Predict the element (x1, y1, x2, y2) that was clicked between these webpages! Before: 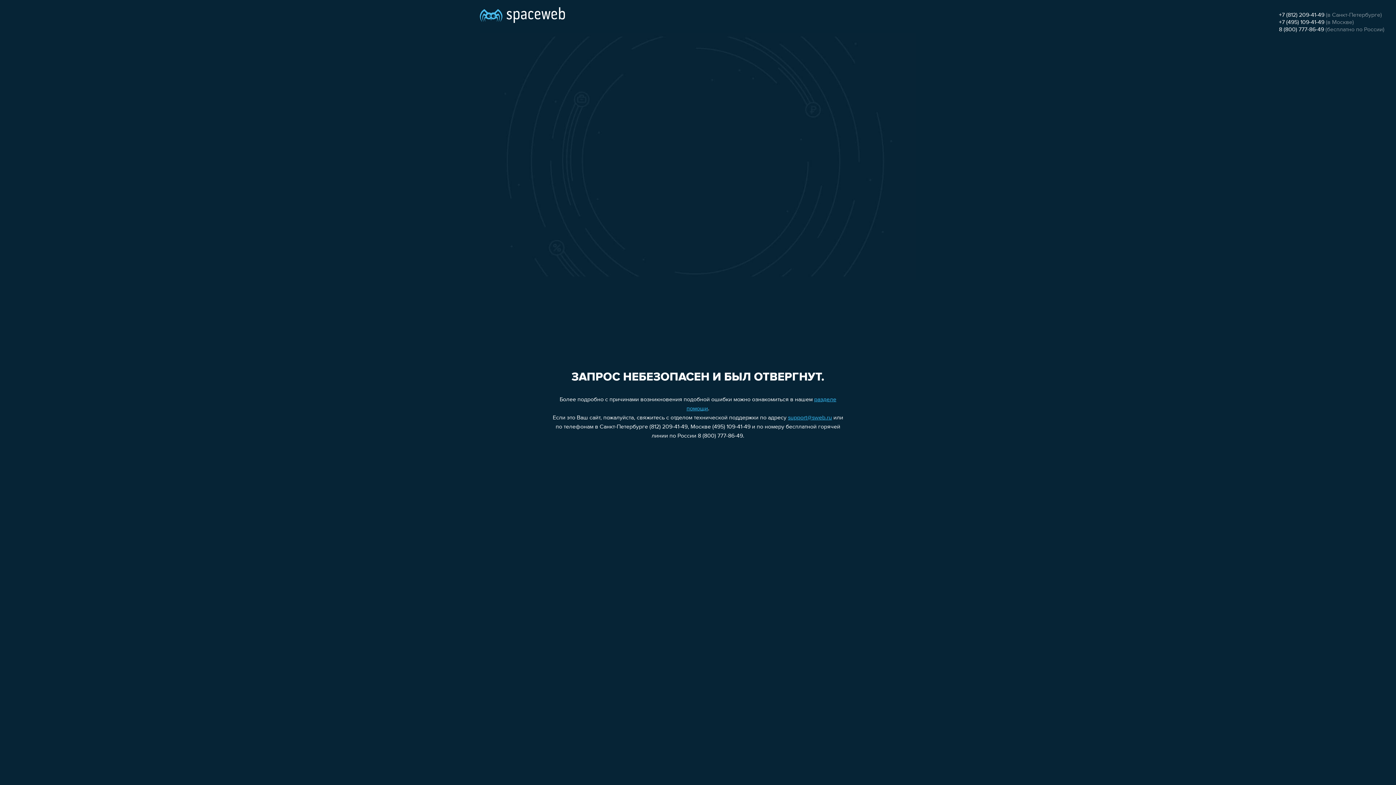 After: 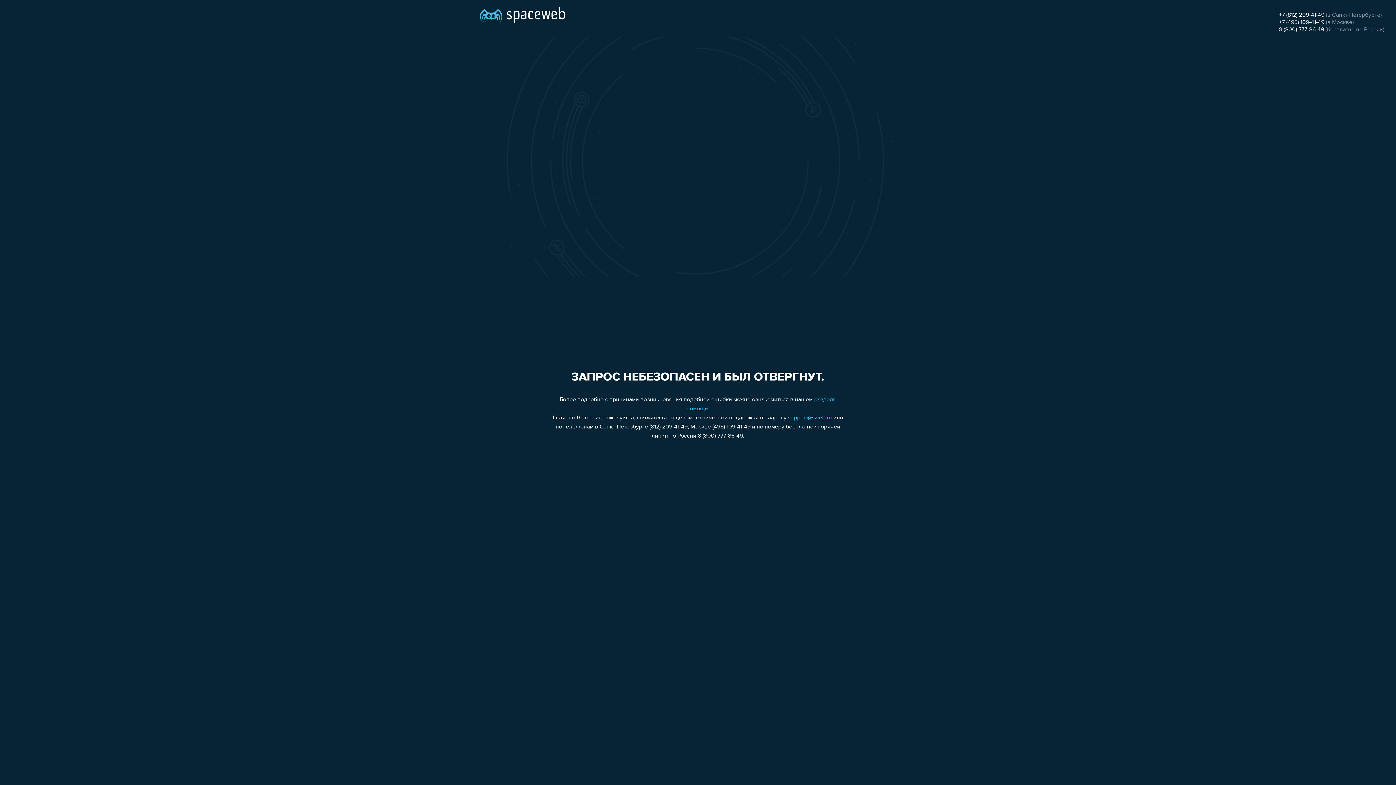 Action: bbox: (1279, 26, 1324, 32) label: 8 (800) 777-86-49